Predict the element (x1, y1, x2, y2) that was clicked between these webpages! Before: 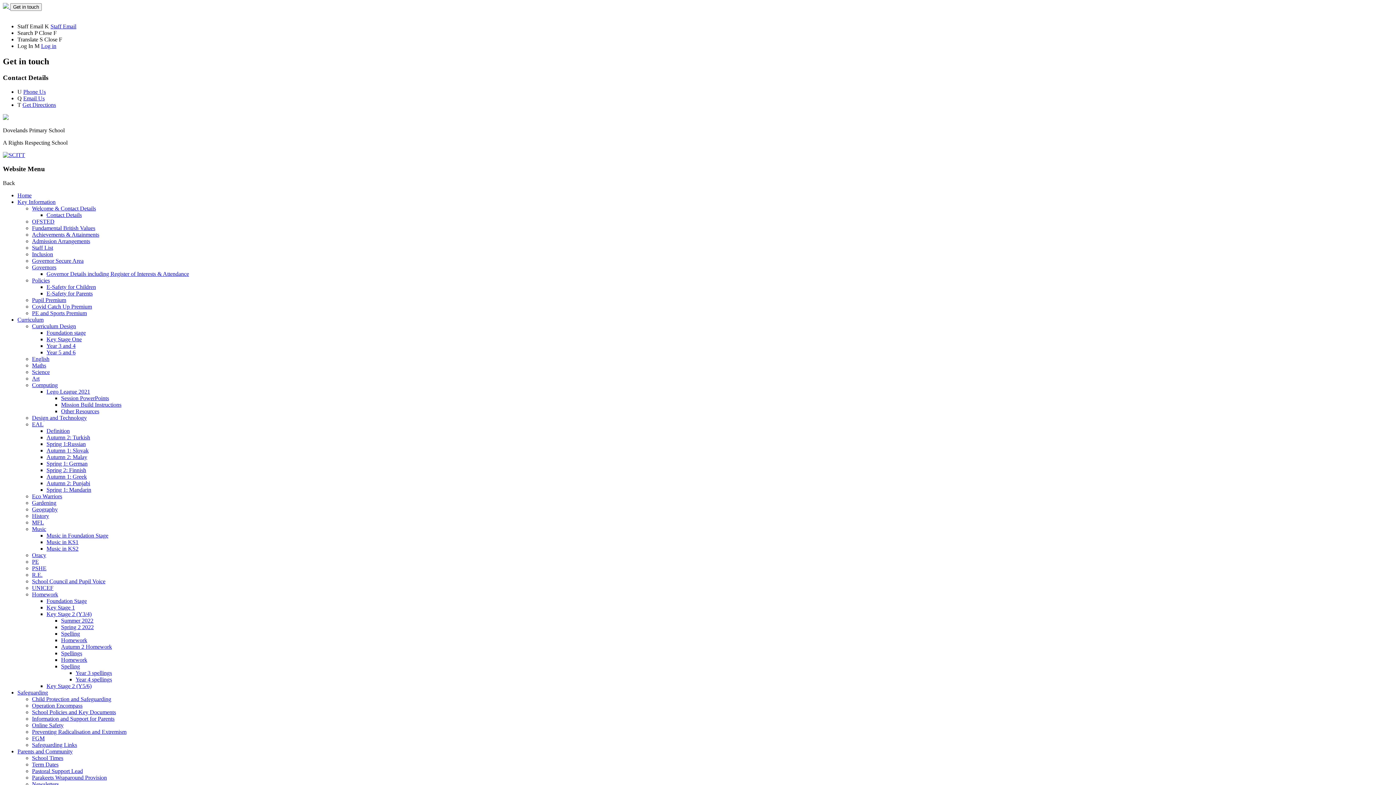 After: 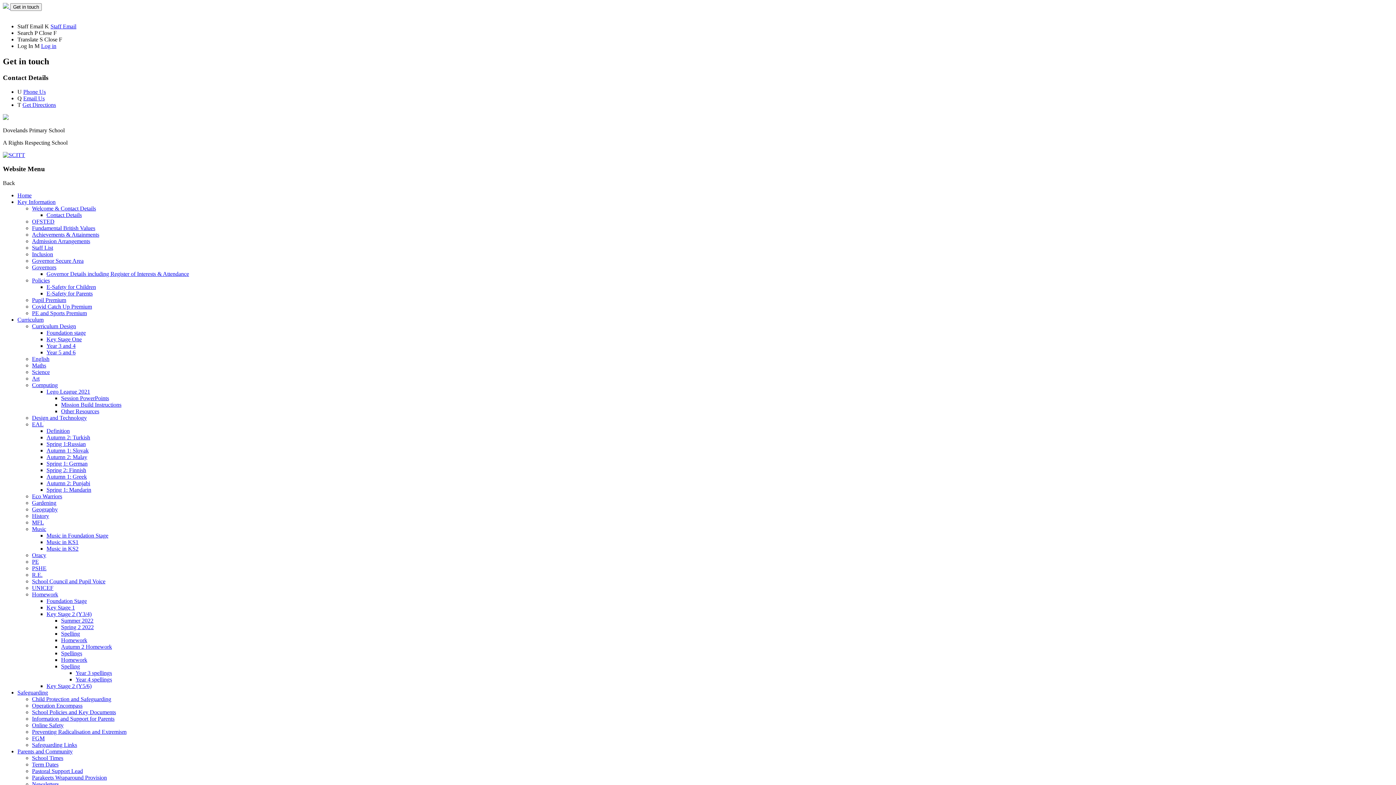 Action: label: Year 3 and 4 bbox: (46, 342, 75, 349)